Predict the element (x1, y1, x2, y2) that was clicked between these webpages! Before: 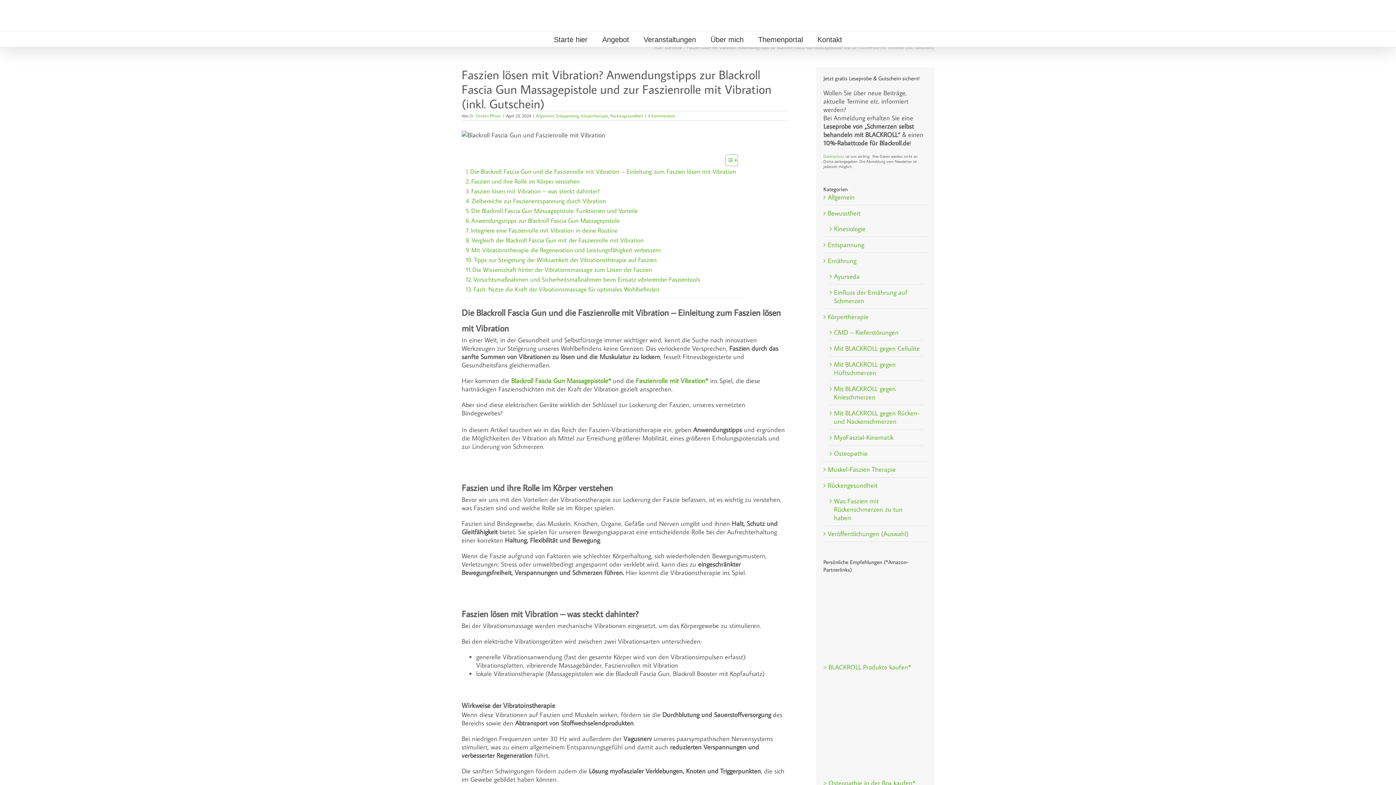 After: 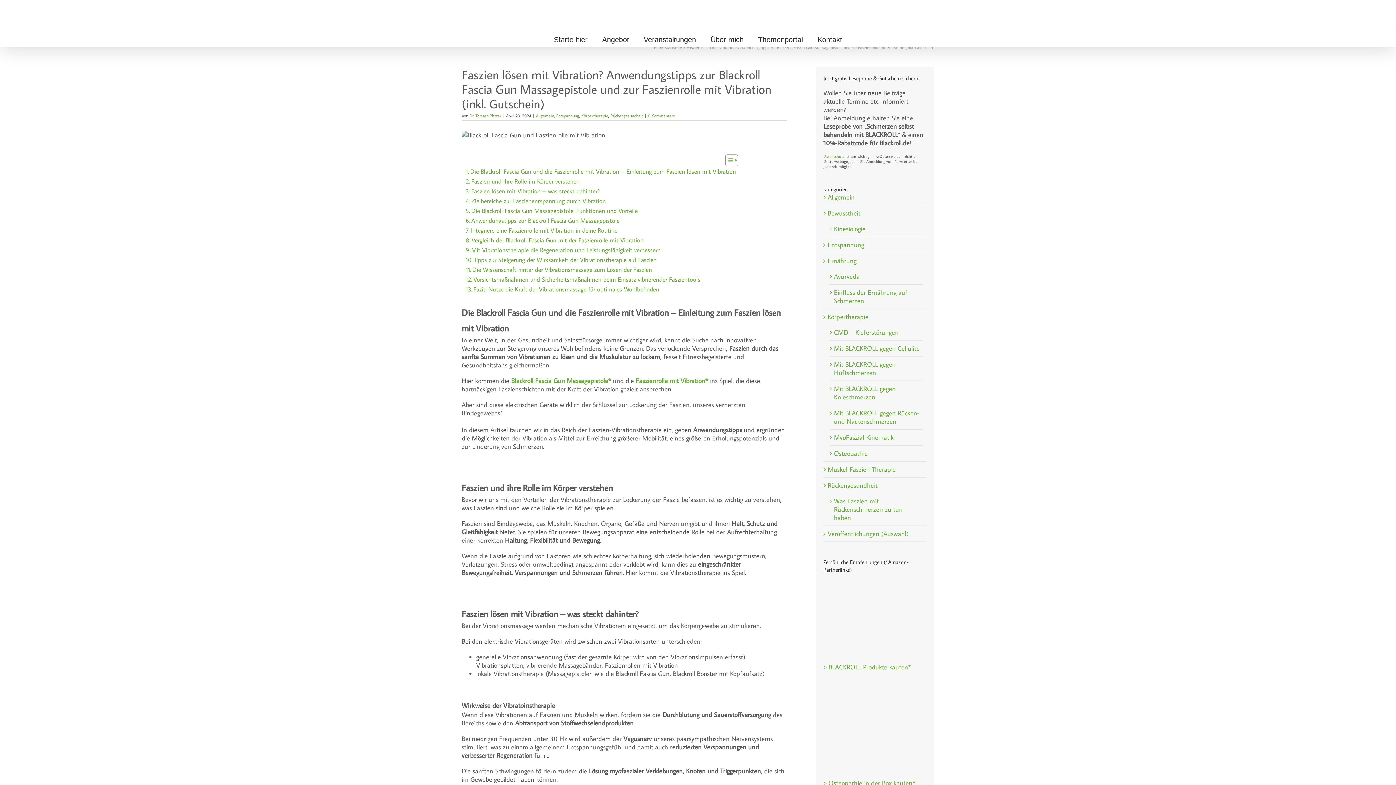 Action: bbox: (834, 384, 920, 401) label: Mit BLACKROLL gegen Knieschmerzen